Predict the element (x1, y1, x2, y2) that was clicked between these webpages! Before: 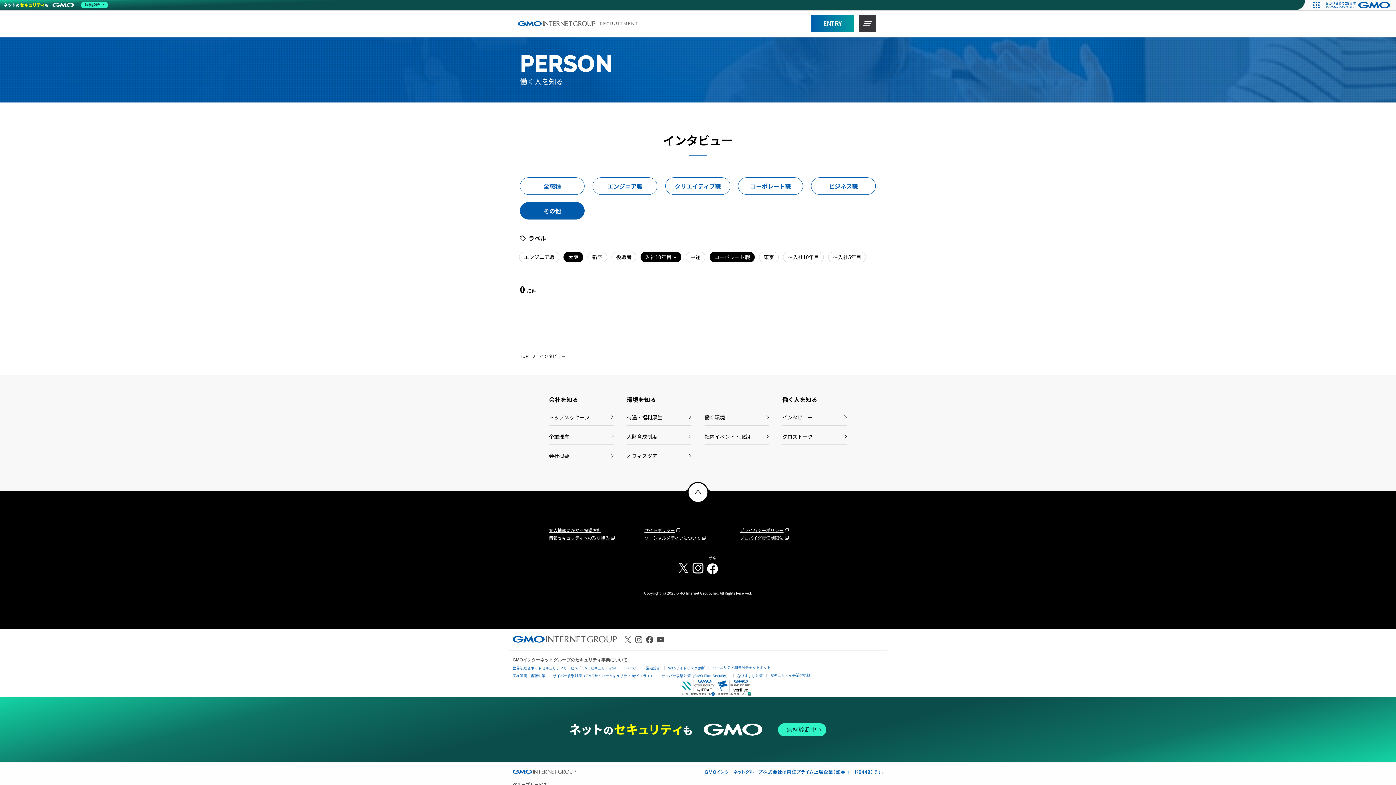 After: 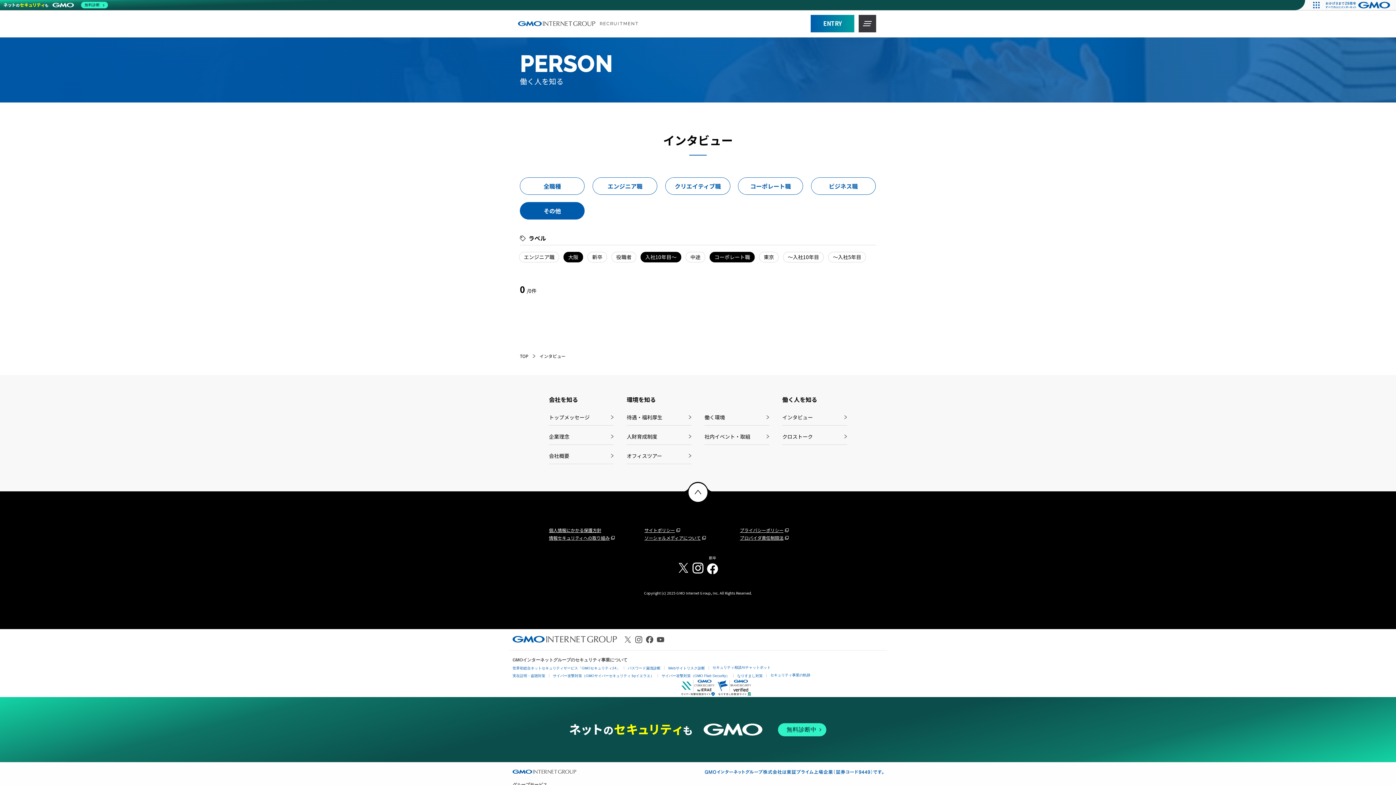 Action: bbox: (716, 689, 752, 698)